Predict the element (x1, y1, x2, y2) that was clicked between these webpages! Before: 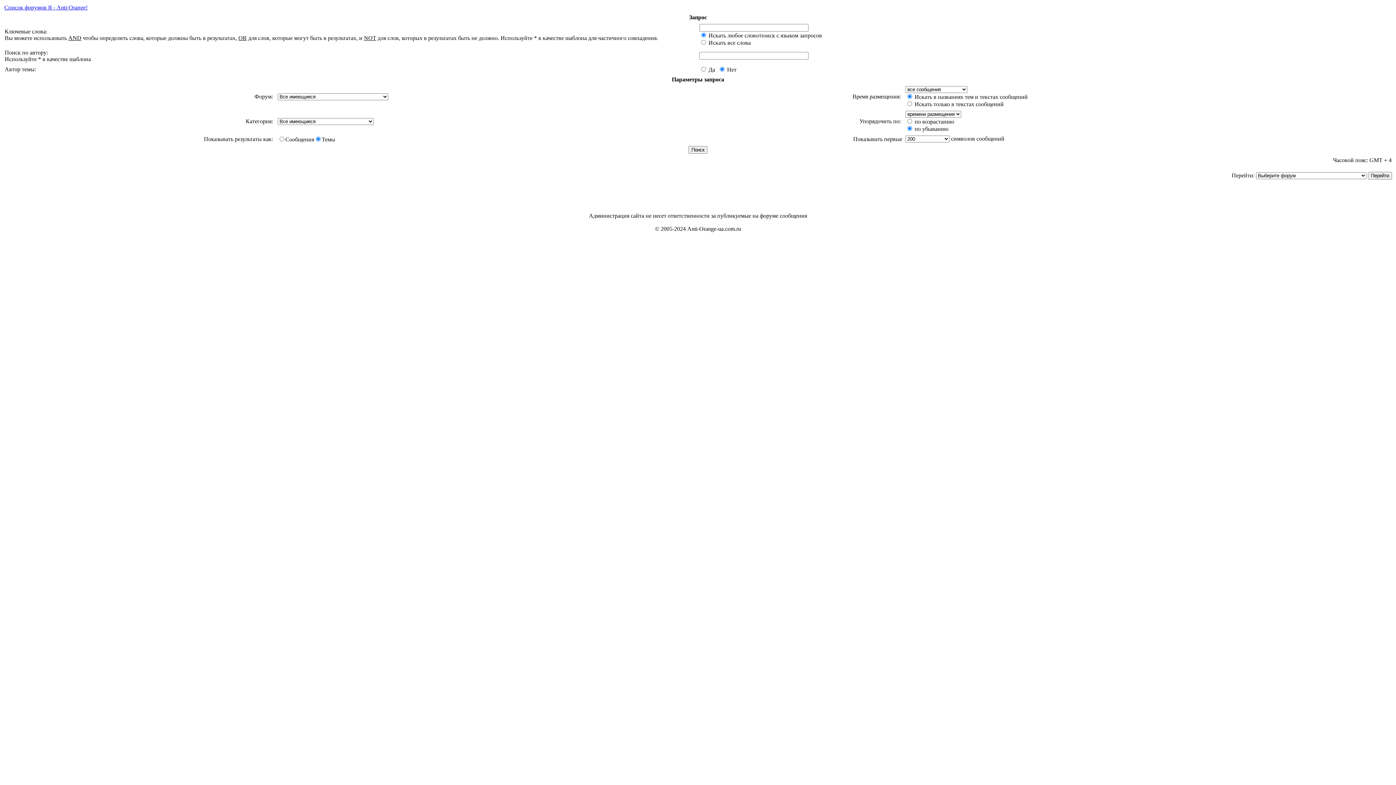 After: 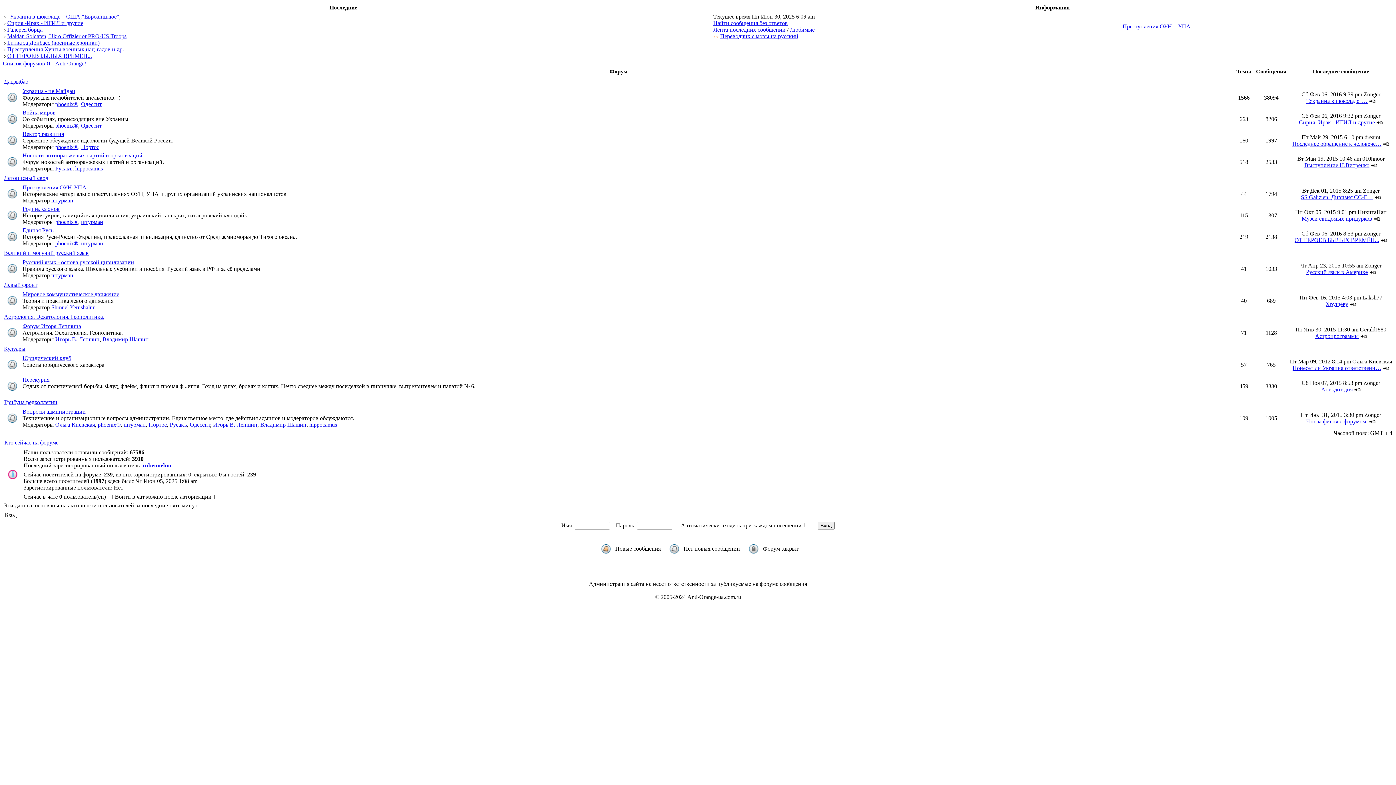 Action: label: Список форумов Я - Anti-Orange! bbox: (4, 4, 87, 10)